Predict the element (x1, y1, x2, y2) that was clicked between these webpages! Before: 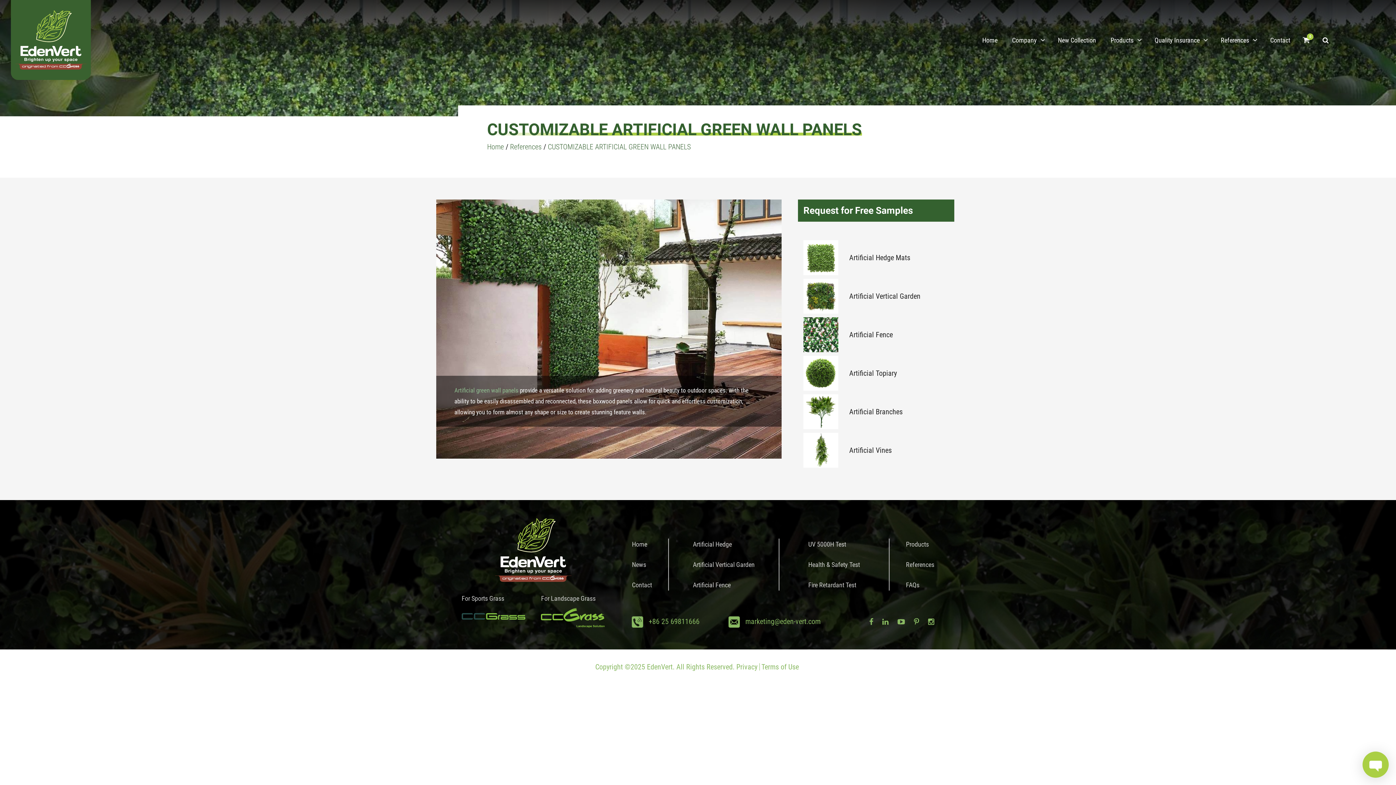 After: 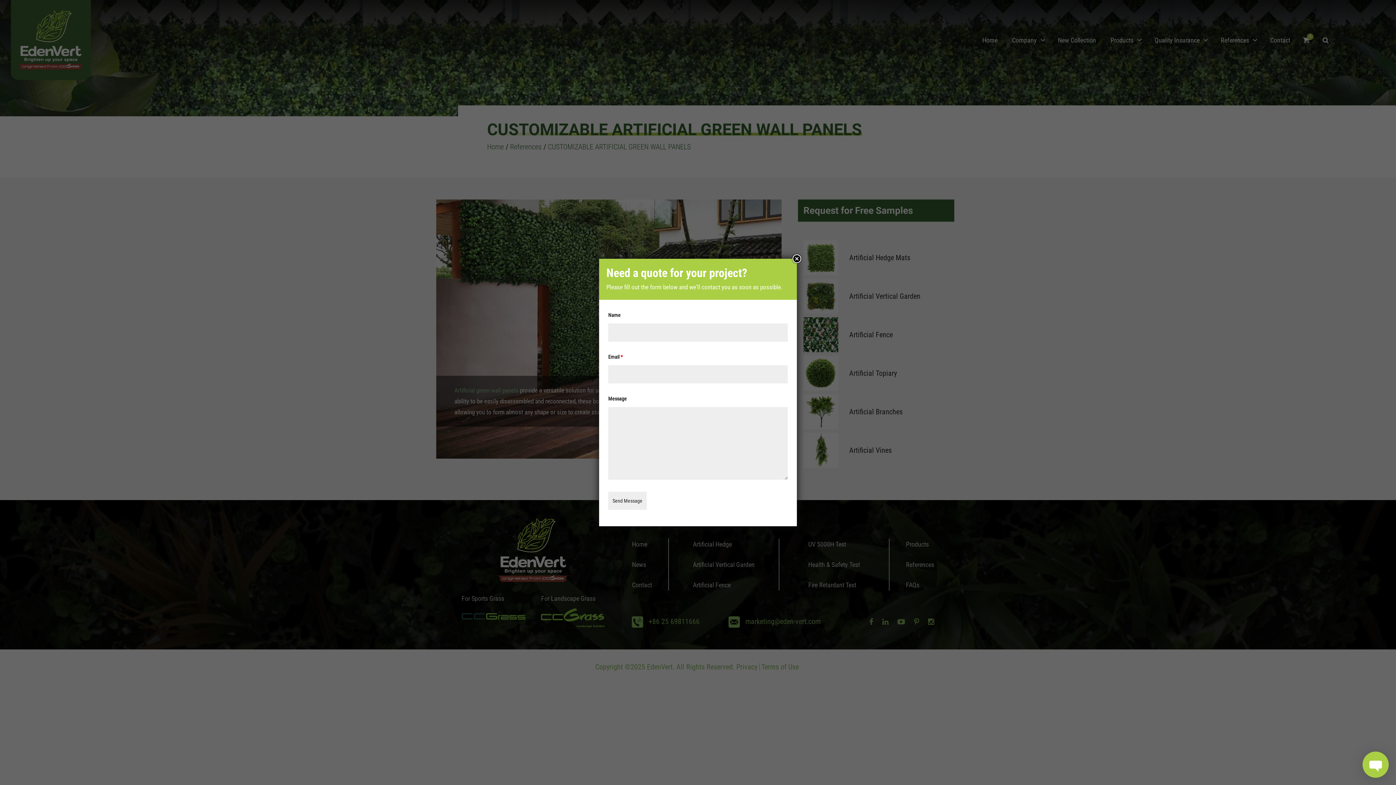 Action: bbox: (1362, 752, 1389, 778)